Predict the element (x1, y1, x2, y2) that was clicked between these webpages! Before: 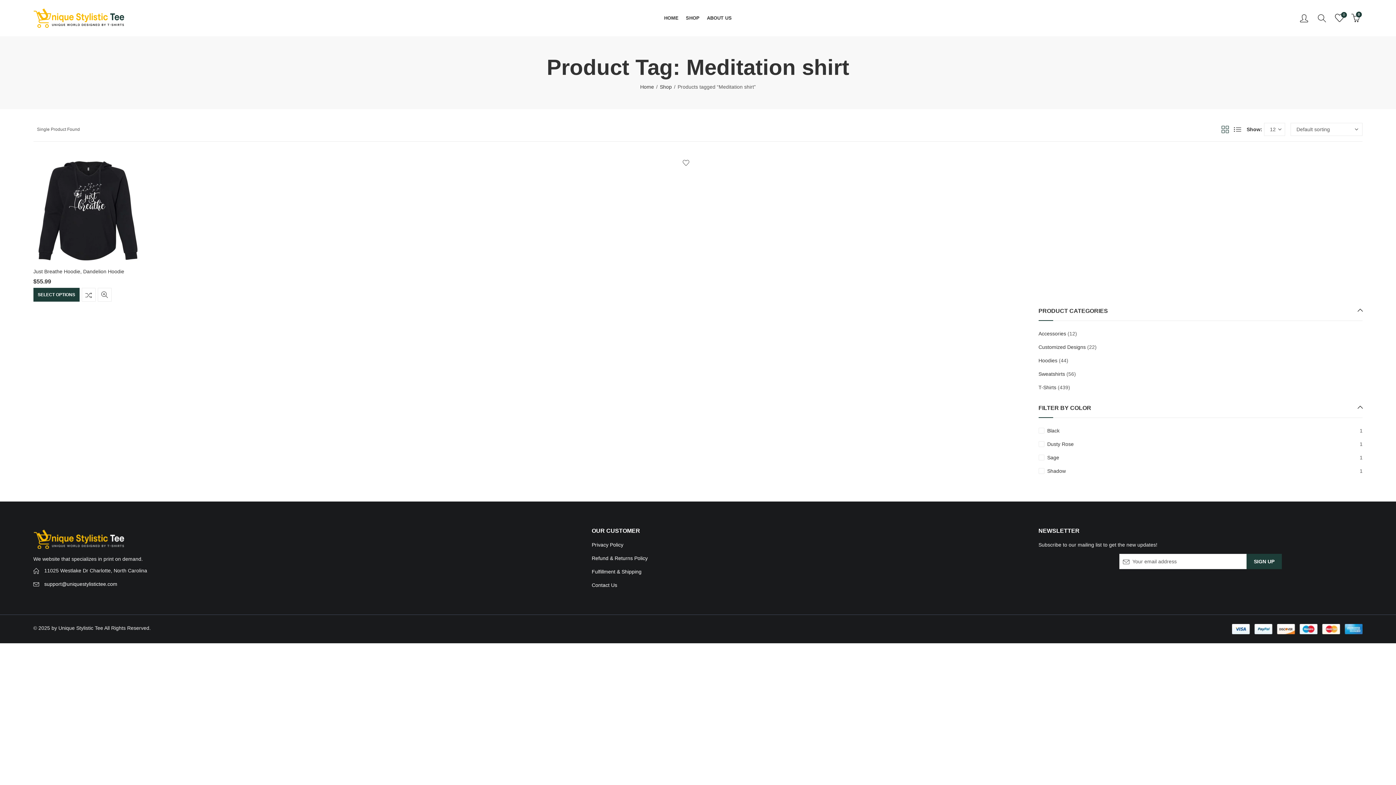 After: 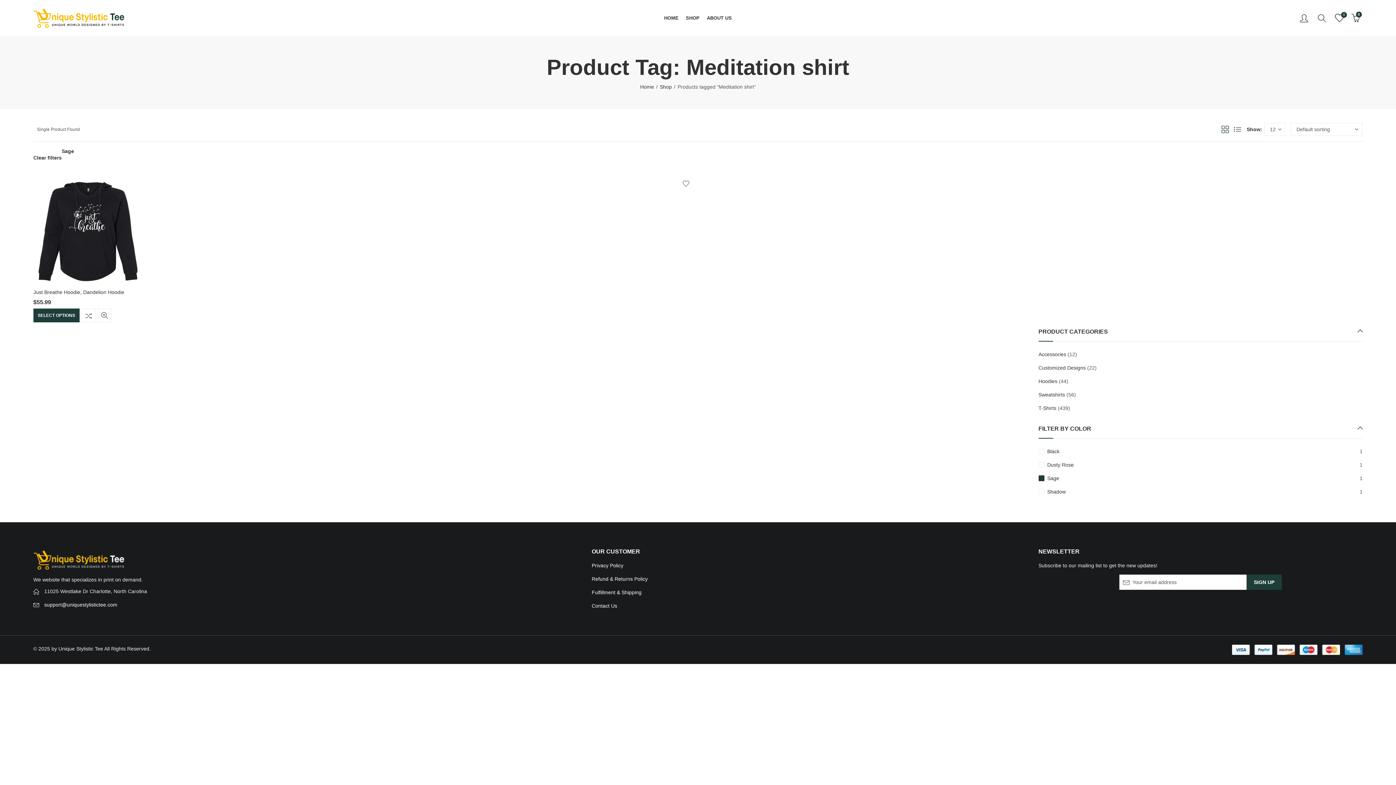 Action: bbox: (1038, 453, 1360, 461) label: Sage